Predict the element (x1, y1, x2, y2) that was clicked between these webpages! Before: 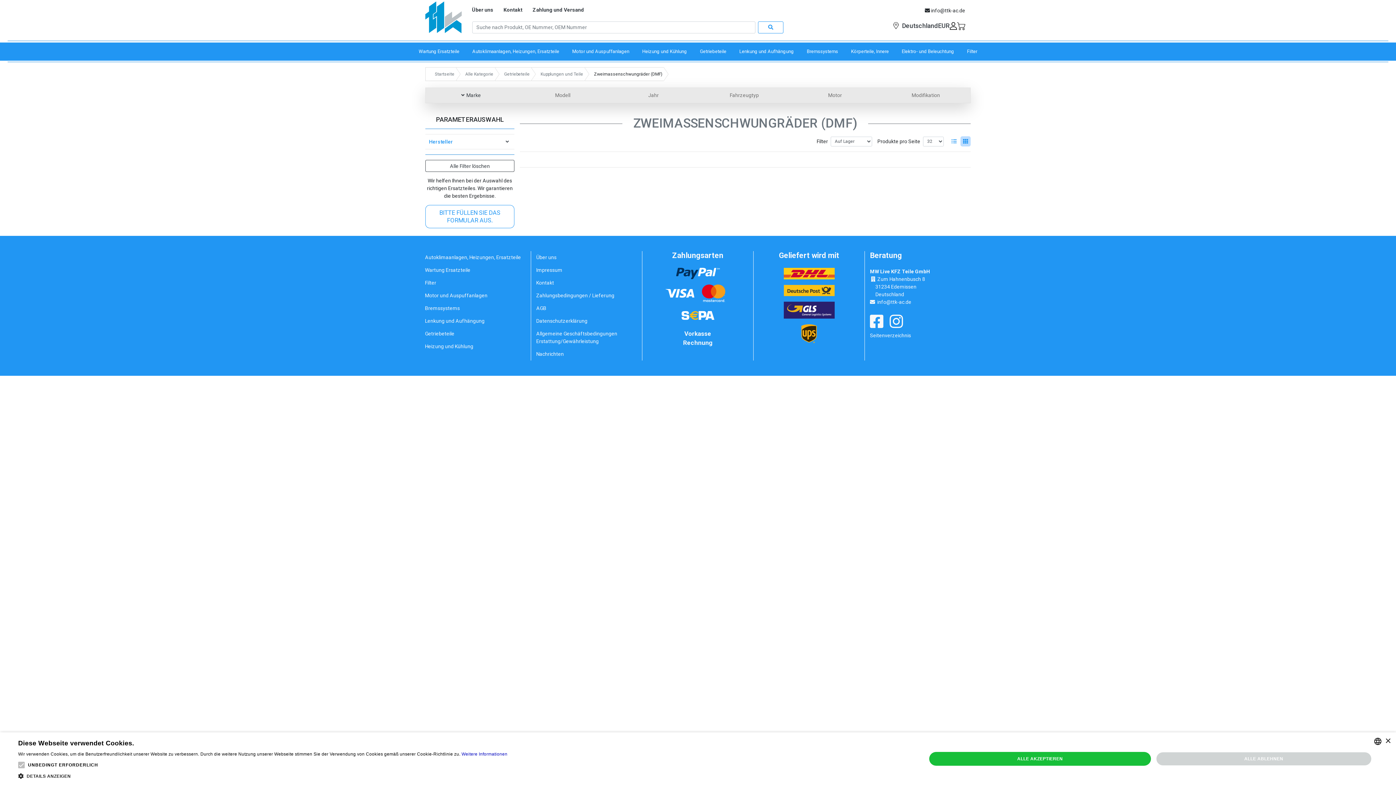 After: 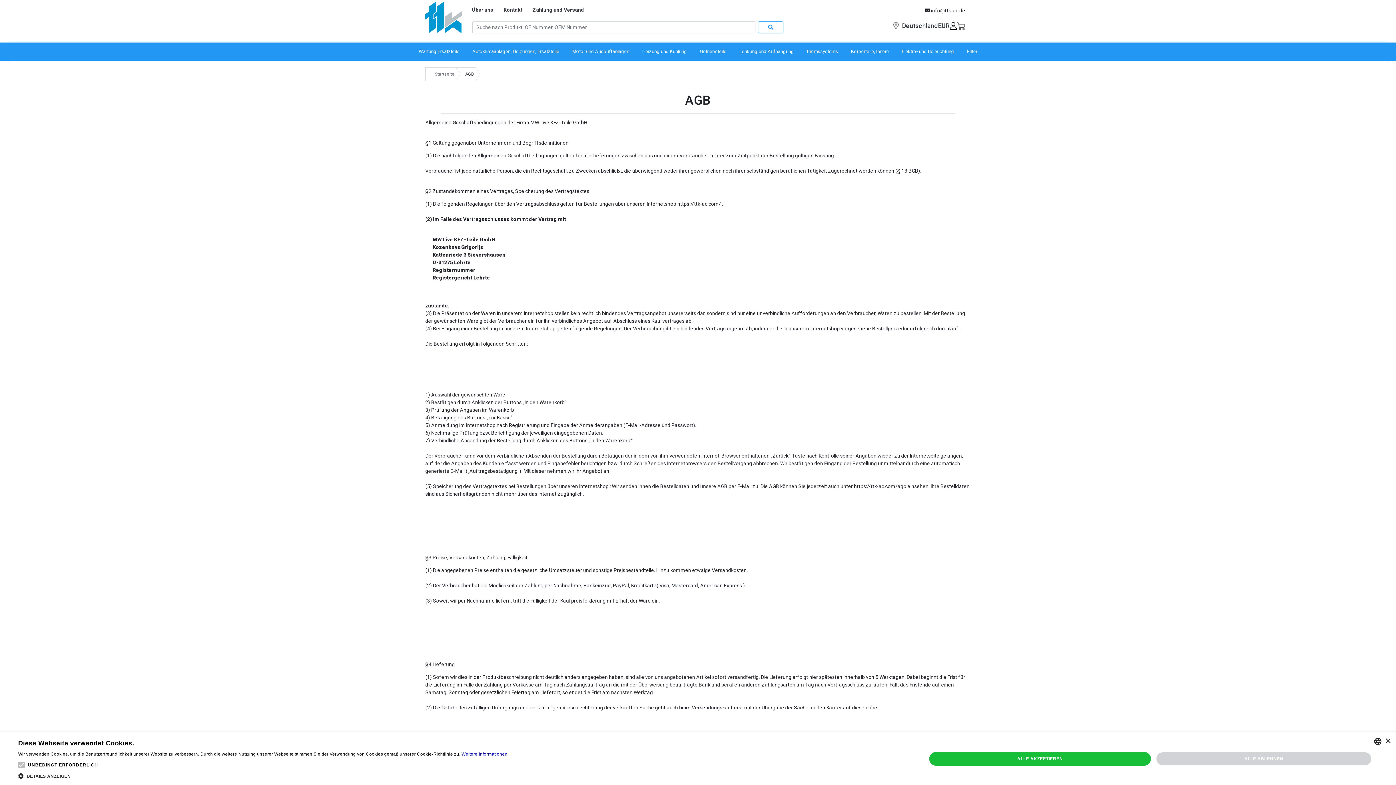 Action: label: AGB bbox: (531, 302, 642, 315)